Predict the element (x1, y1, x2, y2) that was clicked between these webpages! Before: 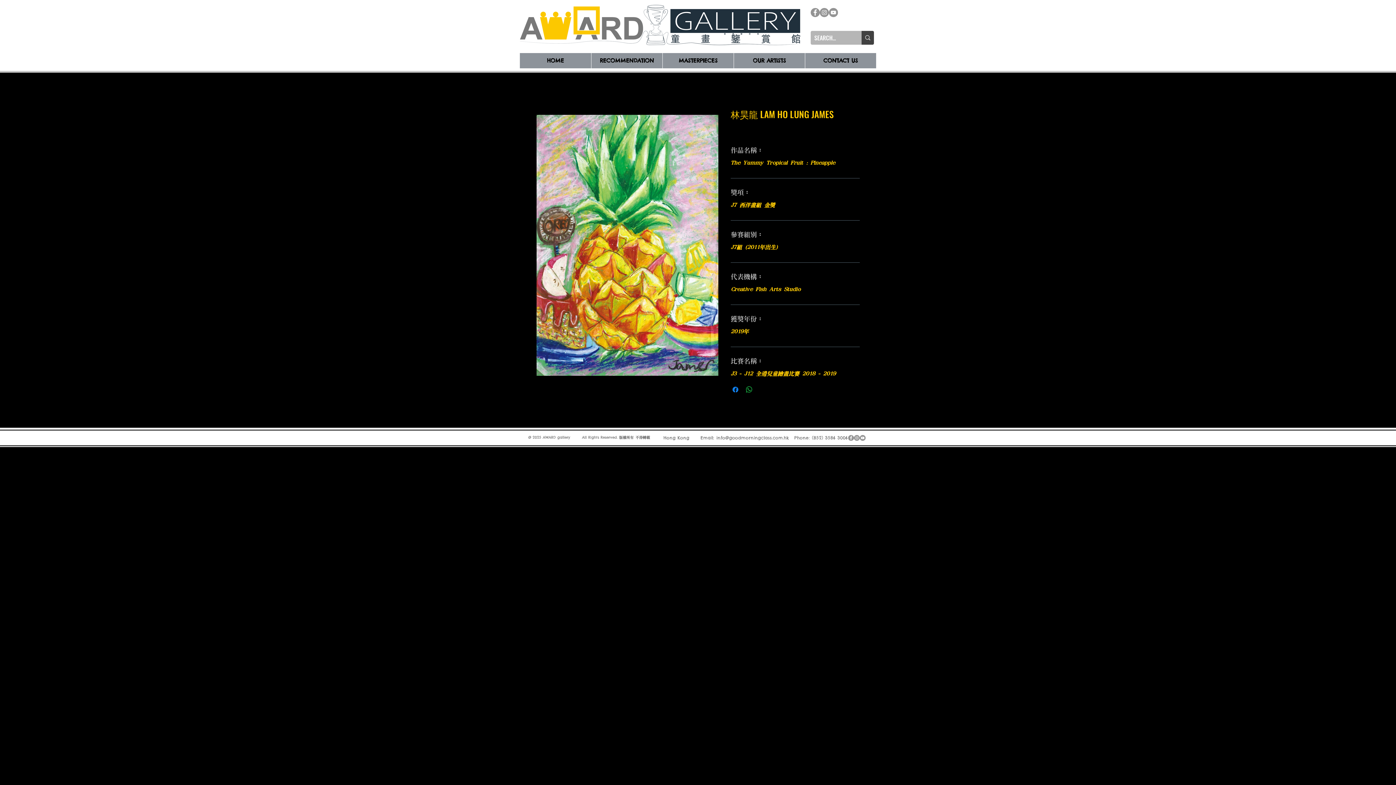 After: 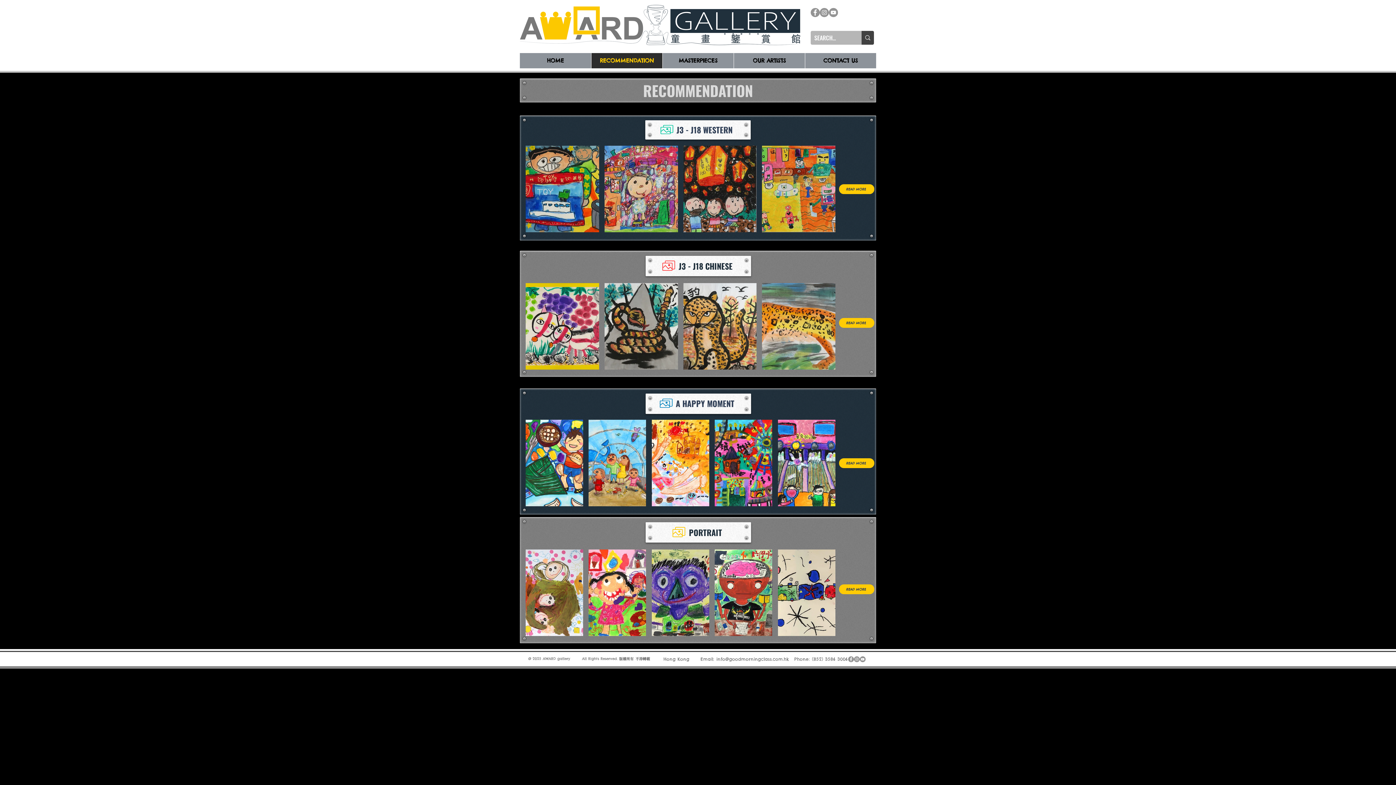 Action: label: RECOMMENDATION bbox: (591, 53, 662, 68)